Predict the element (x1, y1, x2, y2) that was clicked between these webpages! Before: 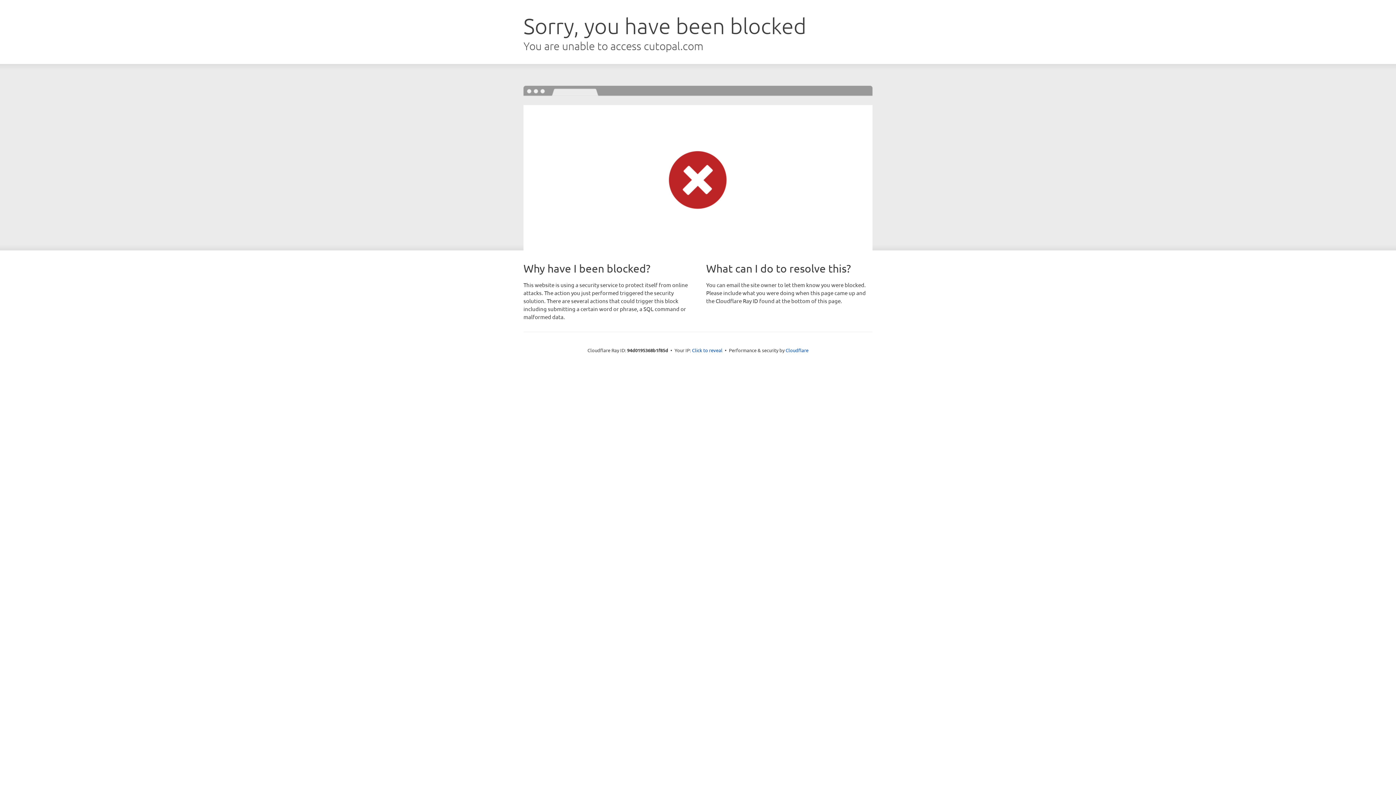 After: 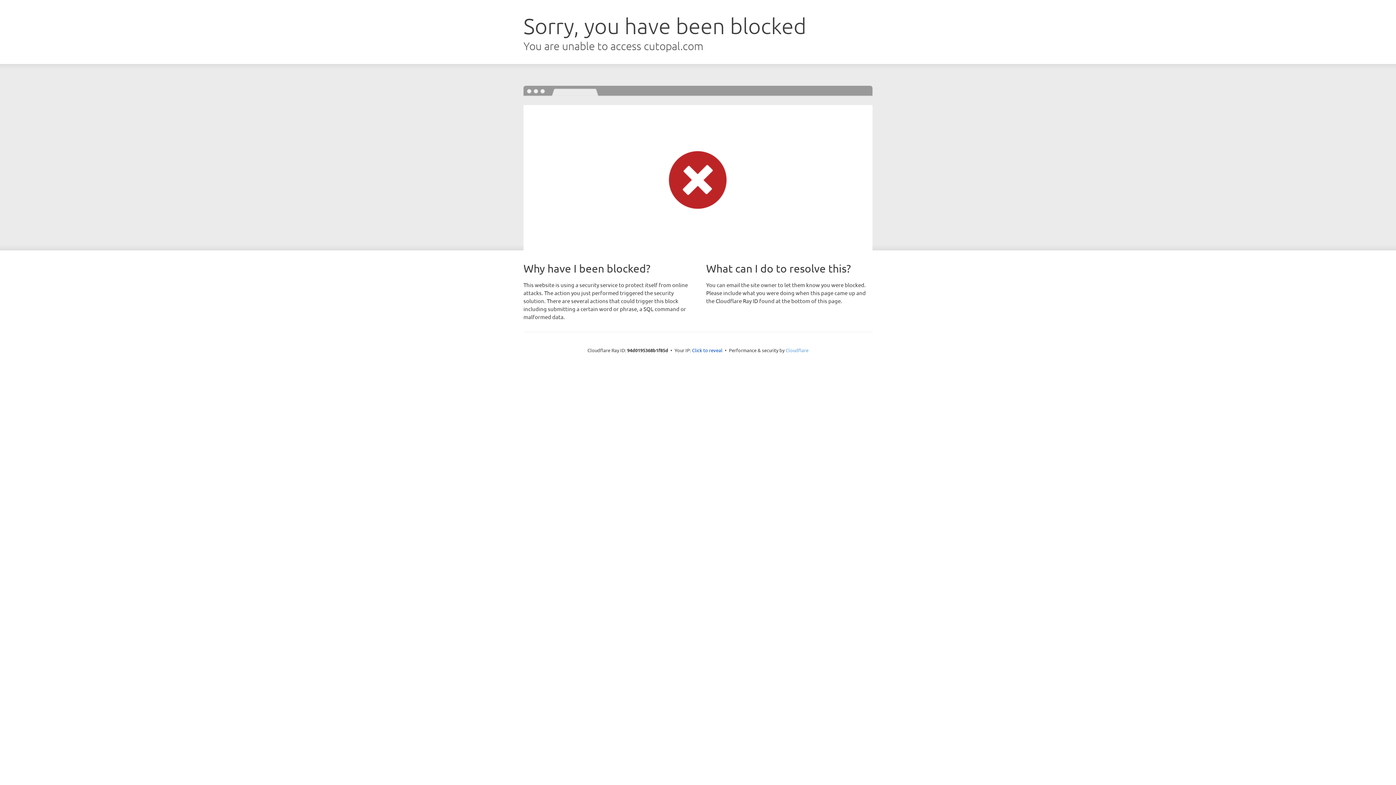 Action: label: Cloudflare bbox: (785, 347, 808, 353)